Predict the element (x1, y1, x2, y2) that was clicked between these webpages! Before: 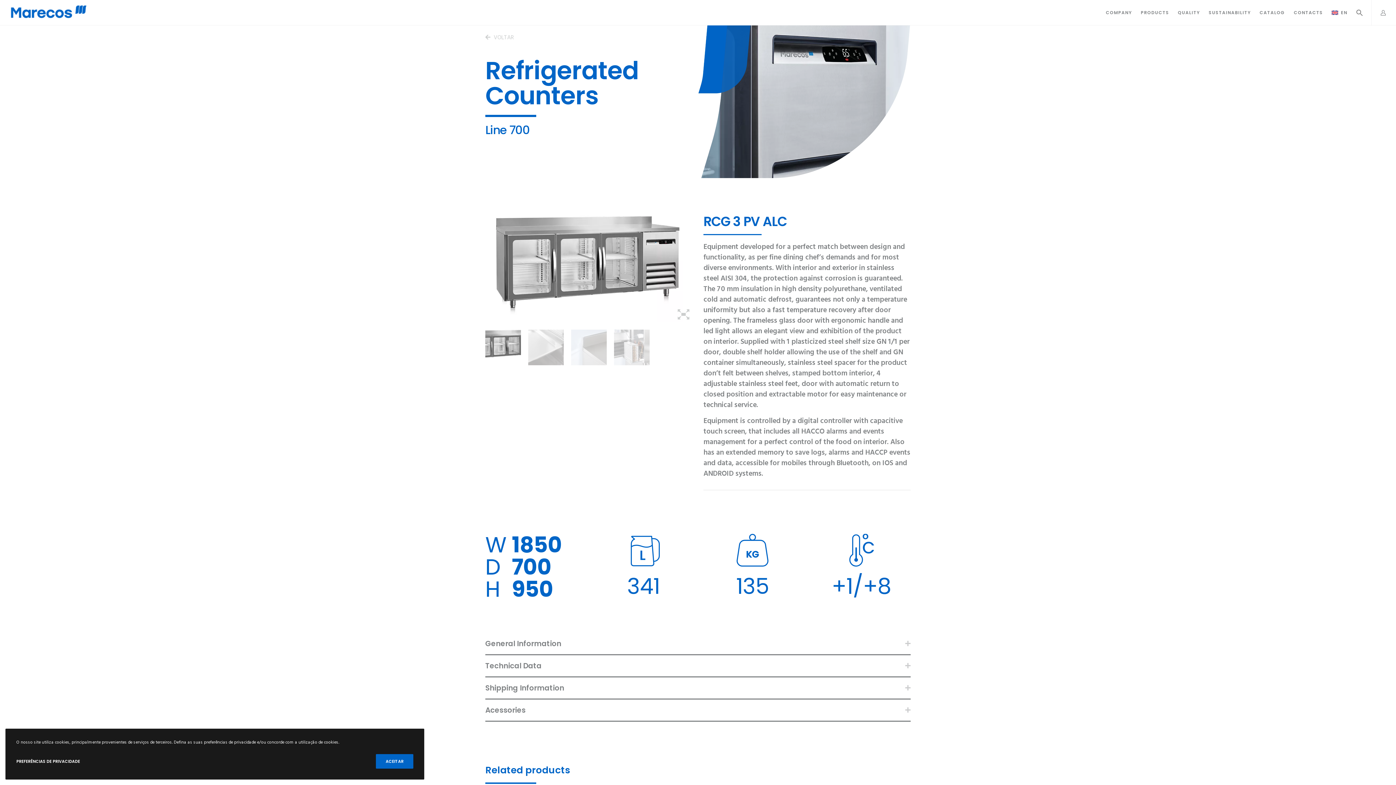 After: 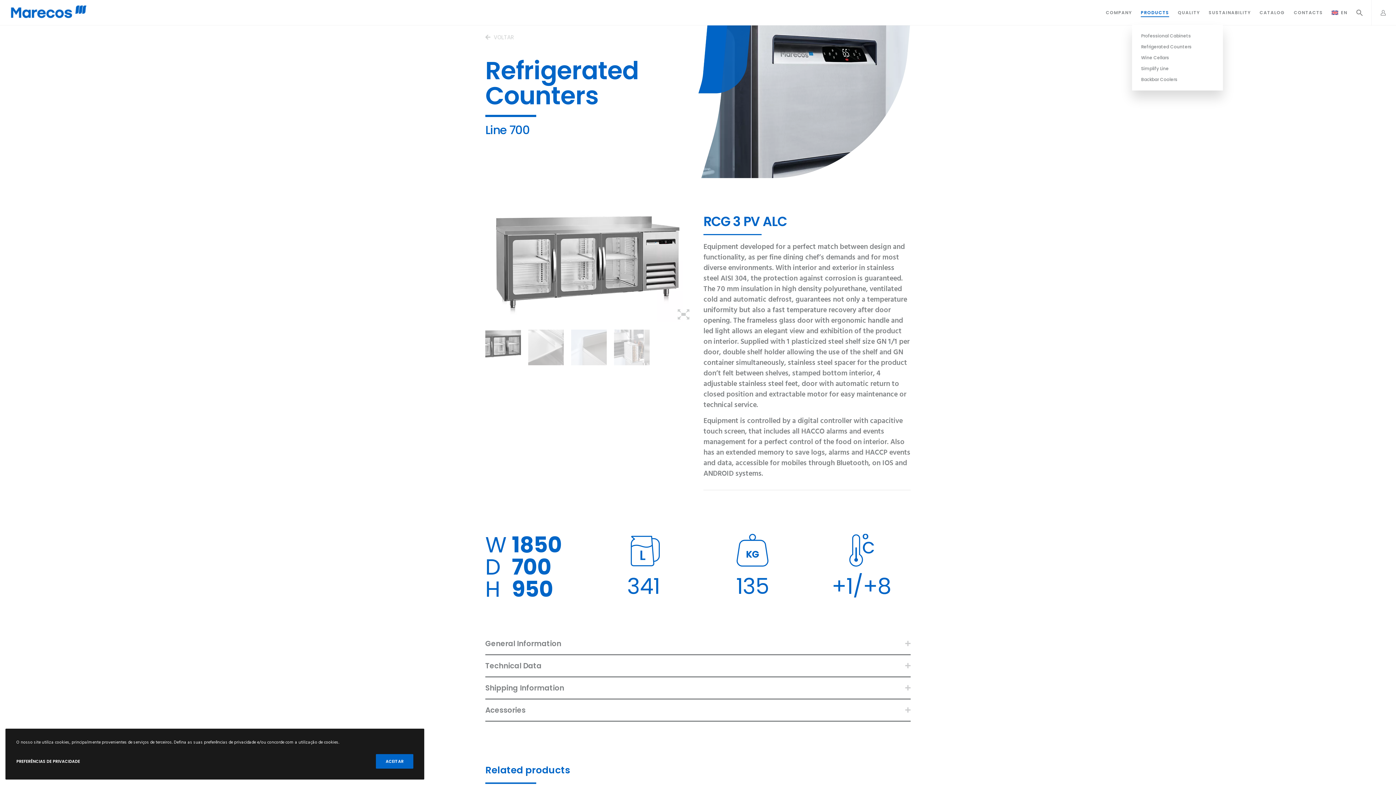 Action: bbox: (1132, 0, 1169, 25) label: PRODUCTS